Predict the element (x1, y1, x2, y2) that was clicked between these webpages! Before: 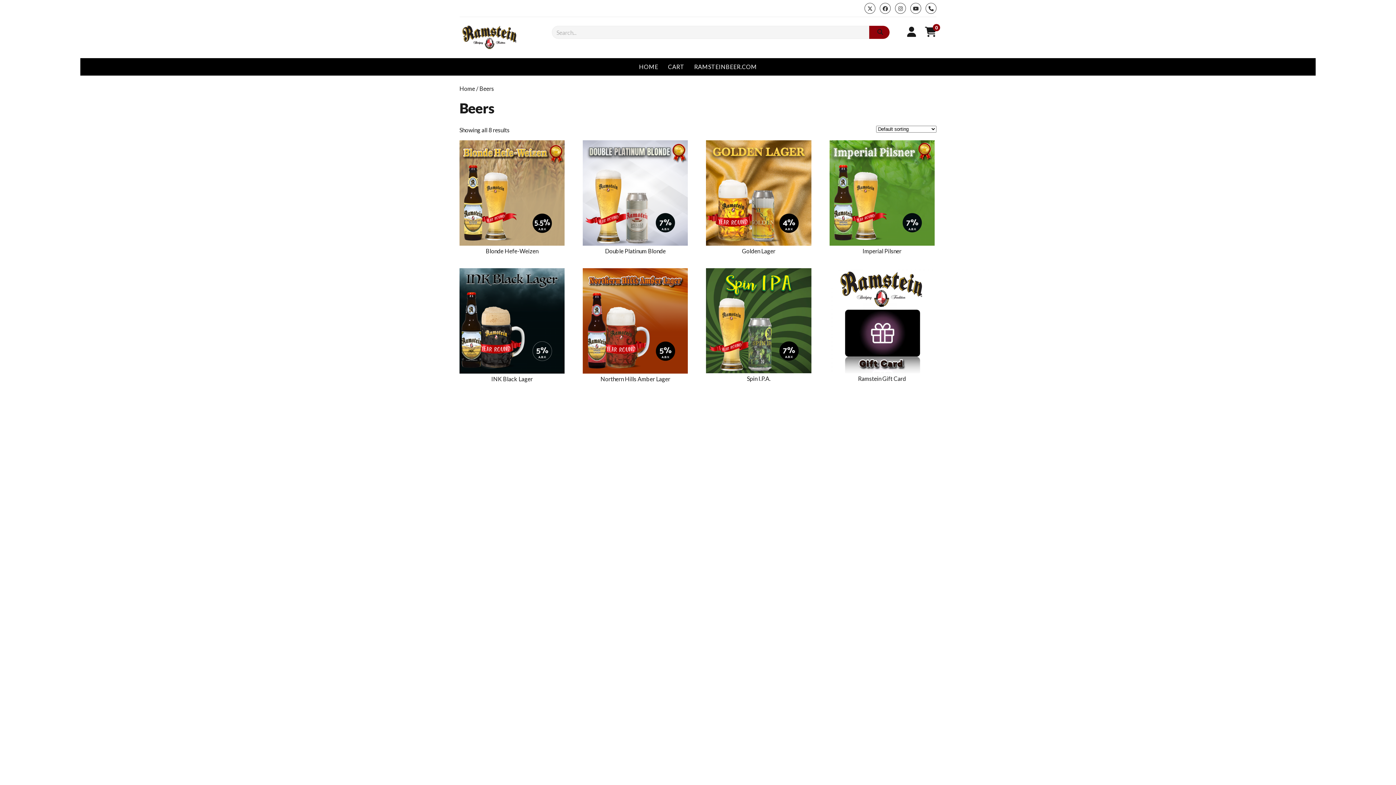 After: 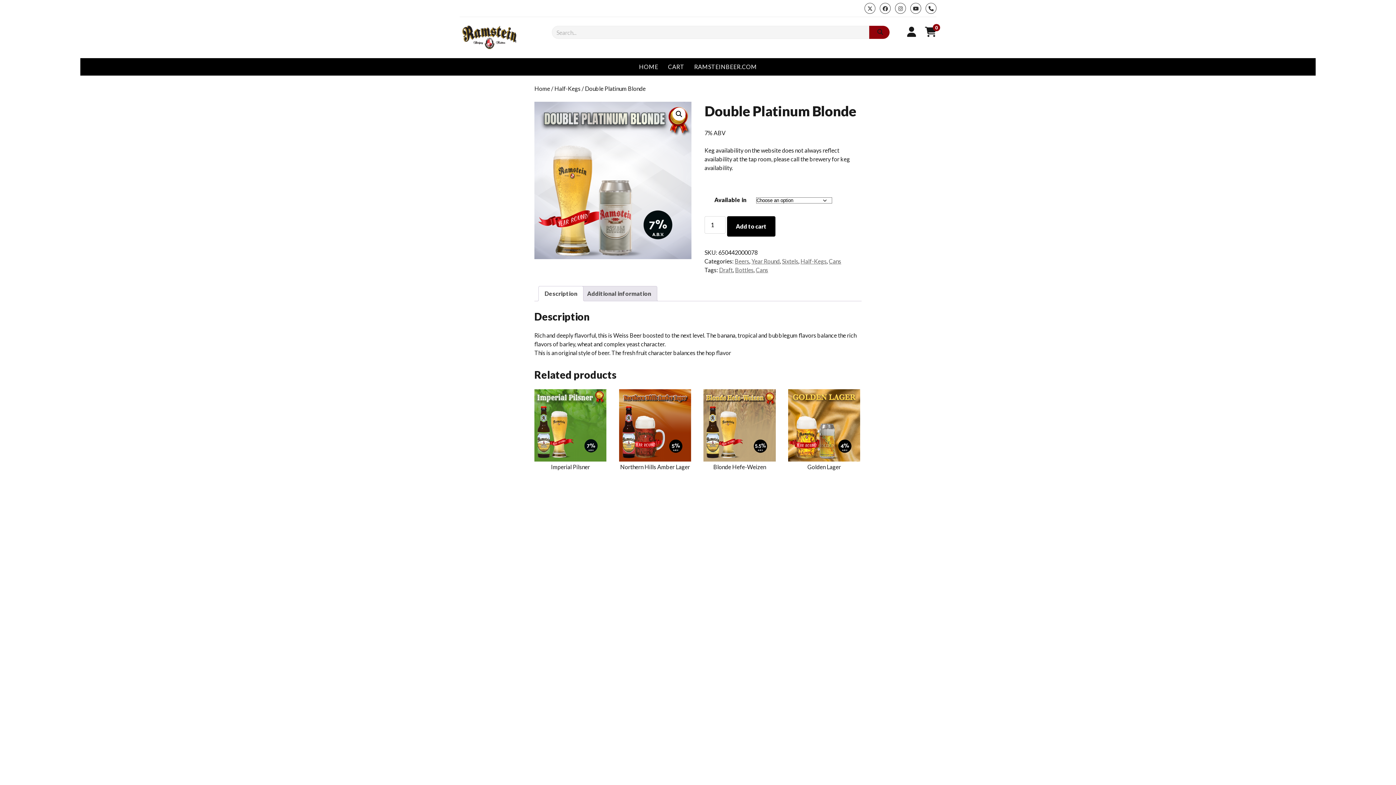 Action: label: Double Platinum Blonde bbox: (582, 140, 688, 254)